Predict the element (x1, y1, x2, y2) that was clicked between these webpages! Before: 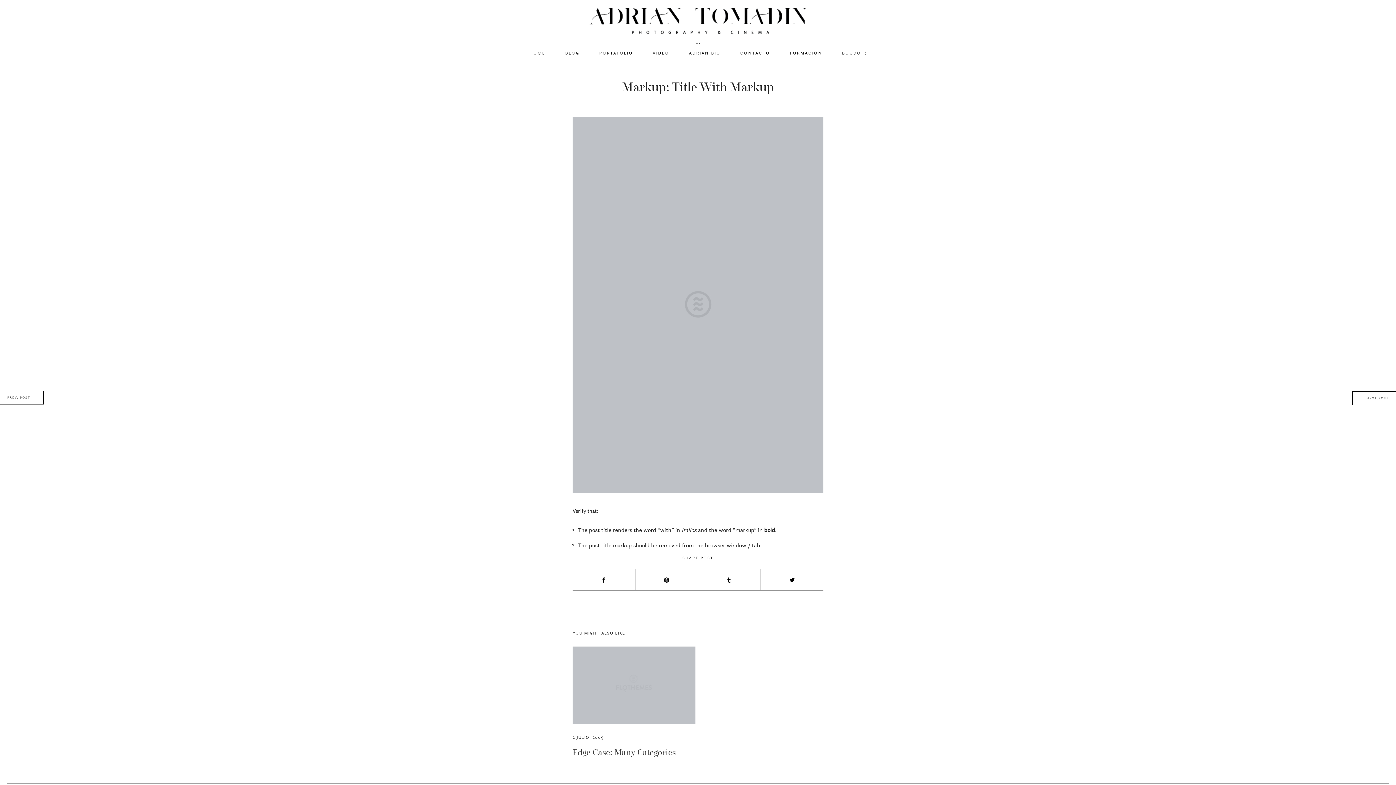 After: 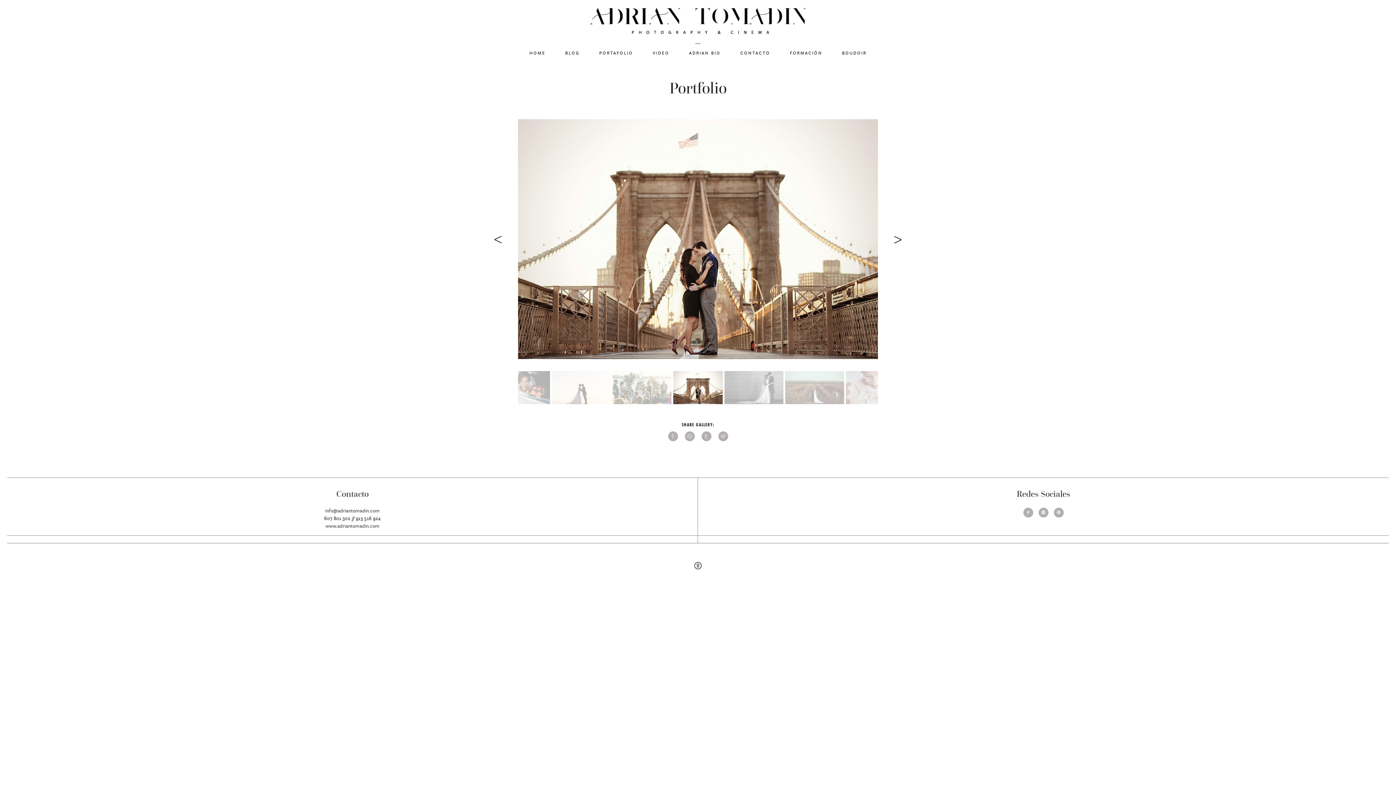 Action: bbox: (599, 50, 633, 55) label: PORTAFOLIO